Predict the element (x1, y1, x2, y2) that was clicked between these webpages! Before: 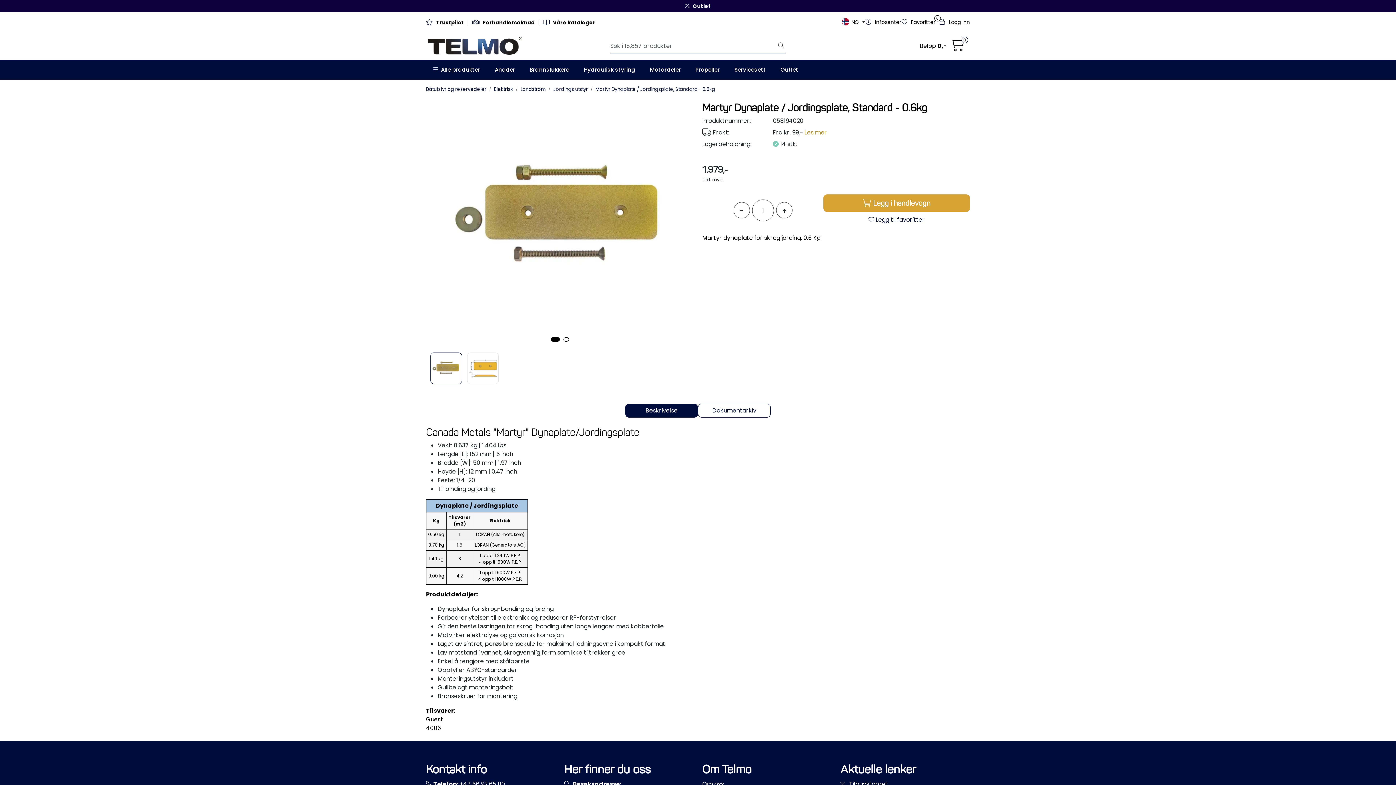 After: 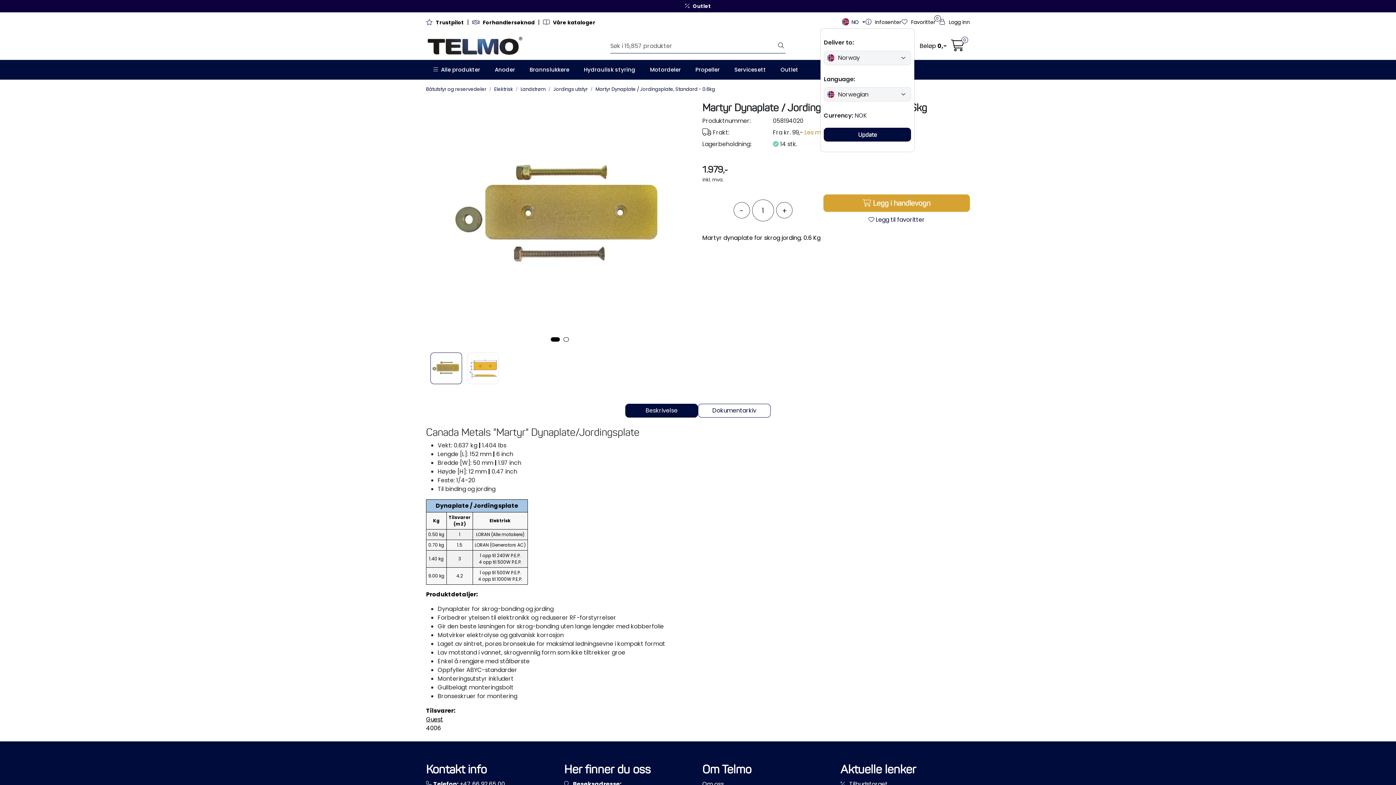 Action: bbox: (842, 16, 865, 28) label: NO